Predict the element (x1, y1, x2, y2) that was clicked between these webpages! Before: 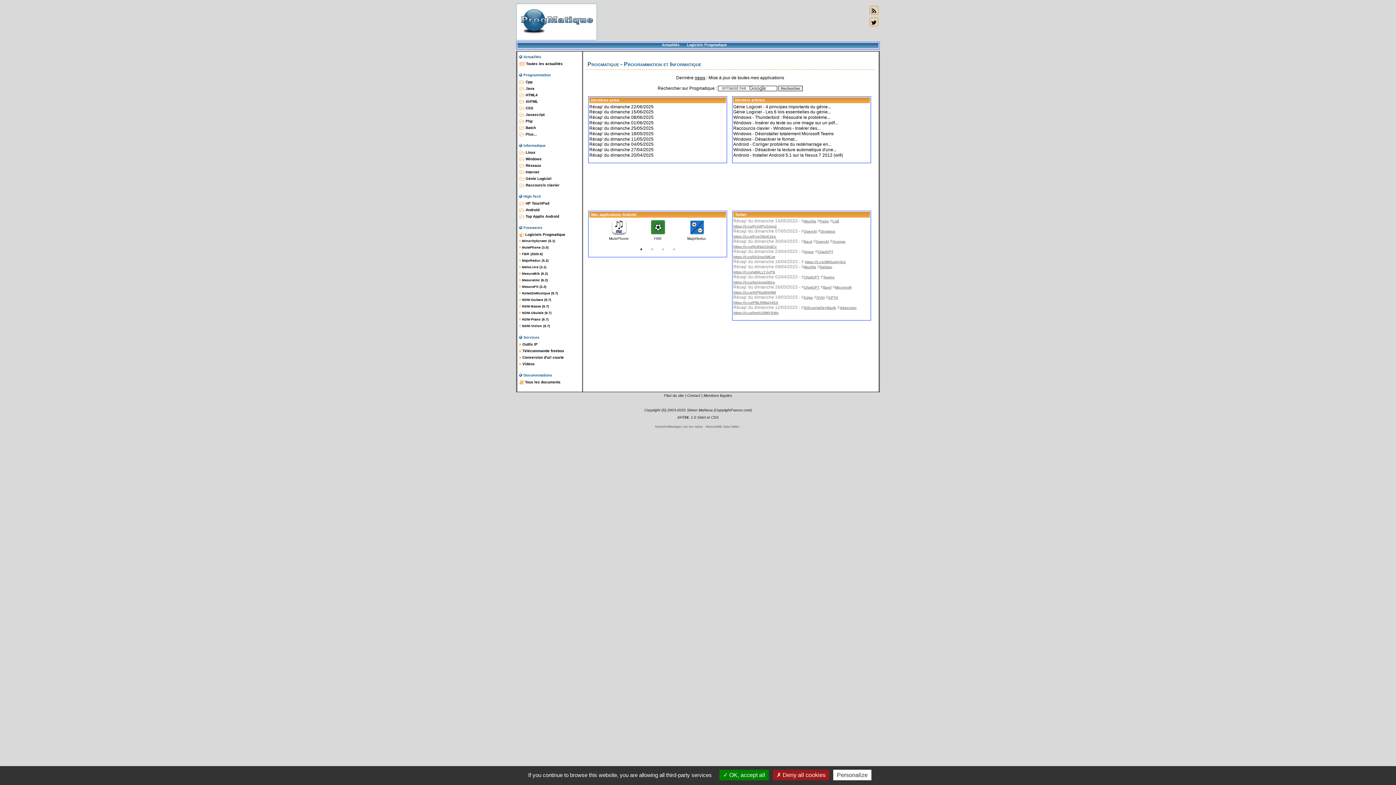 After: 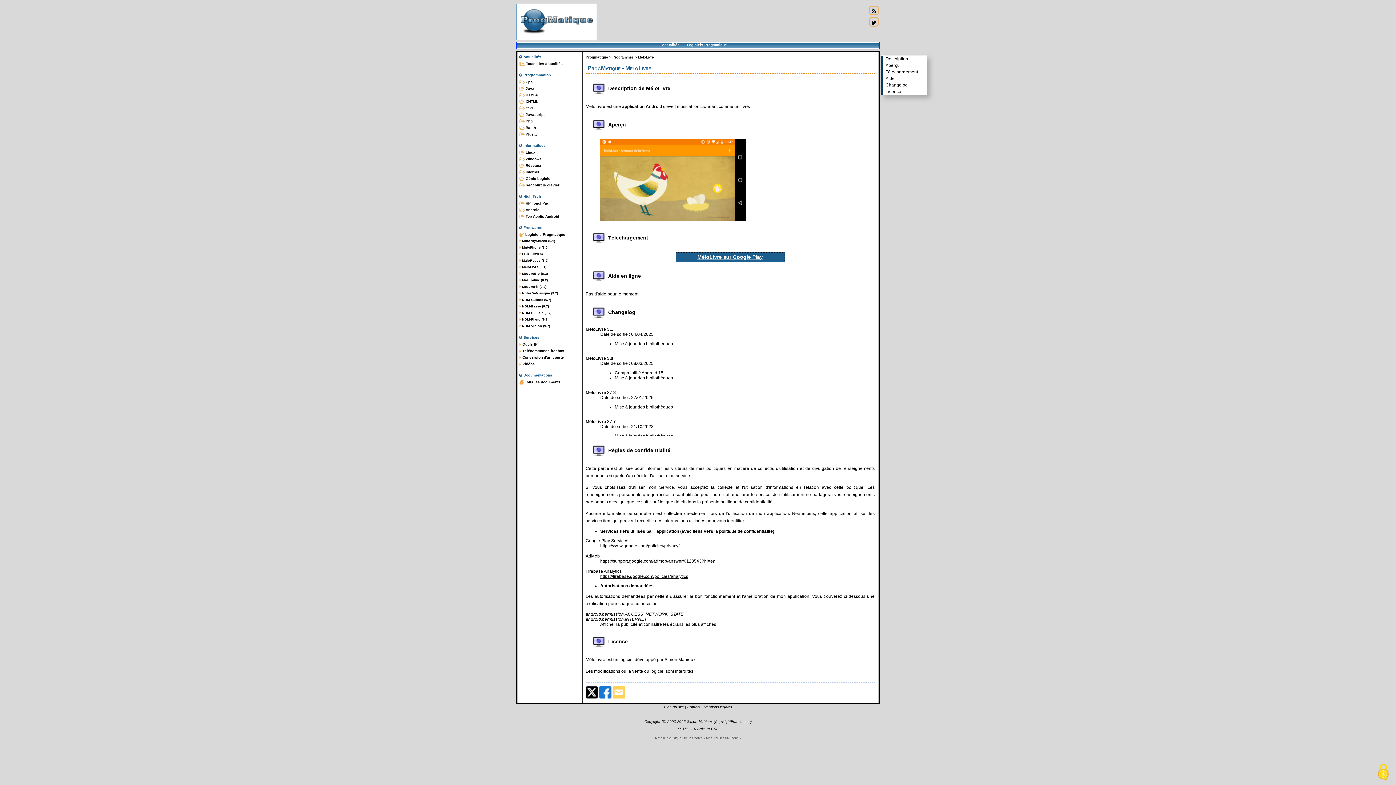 Action: bbox: (610, 218, 649, 240) label: MeloLivre